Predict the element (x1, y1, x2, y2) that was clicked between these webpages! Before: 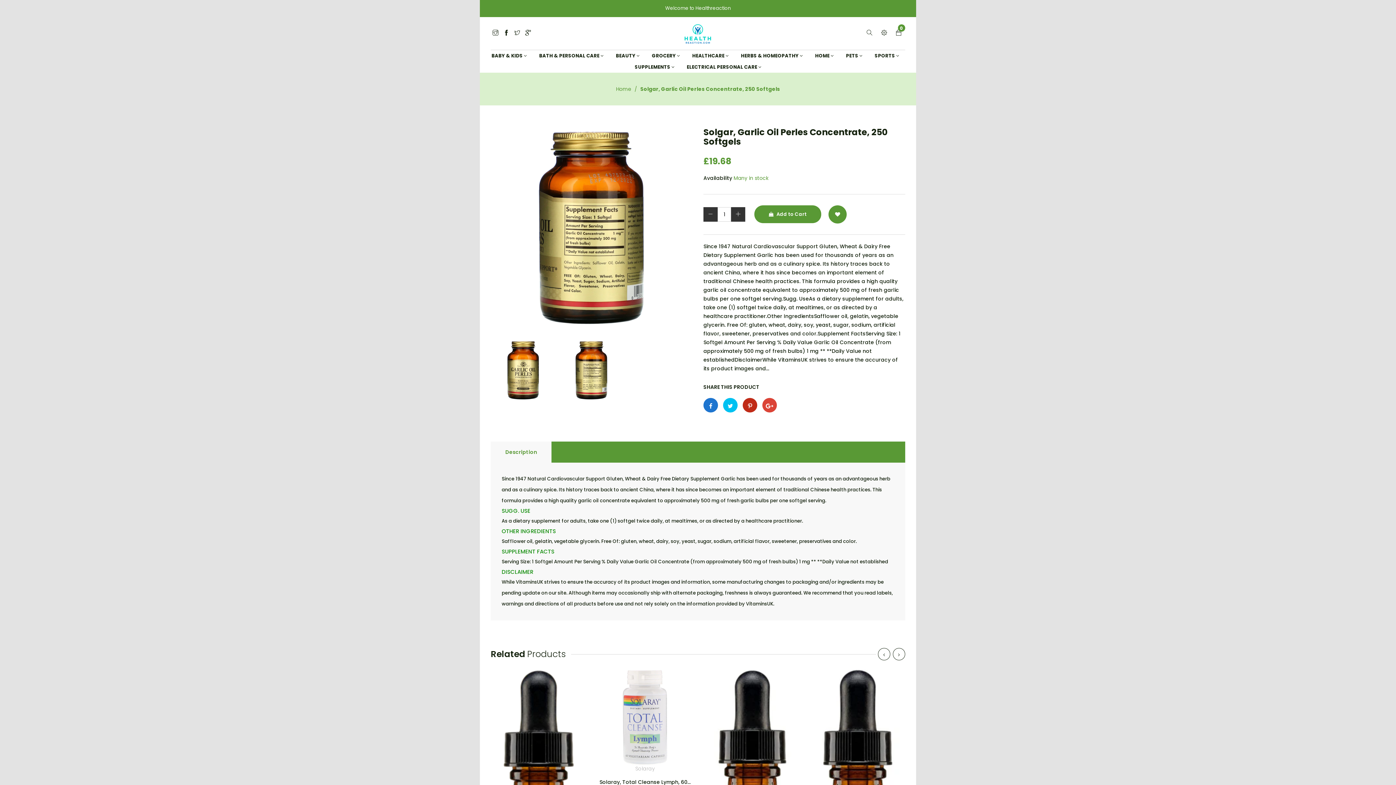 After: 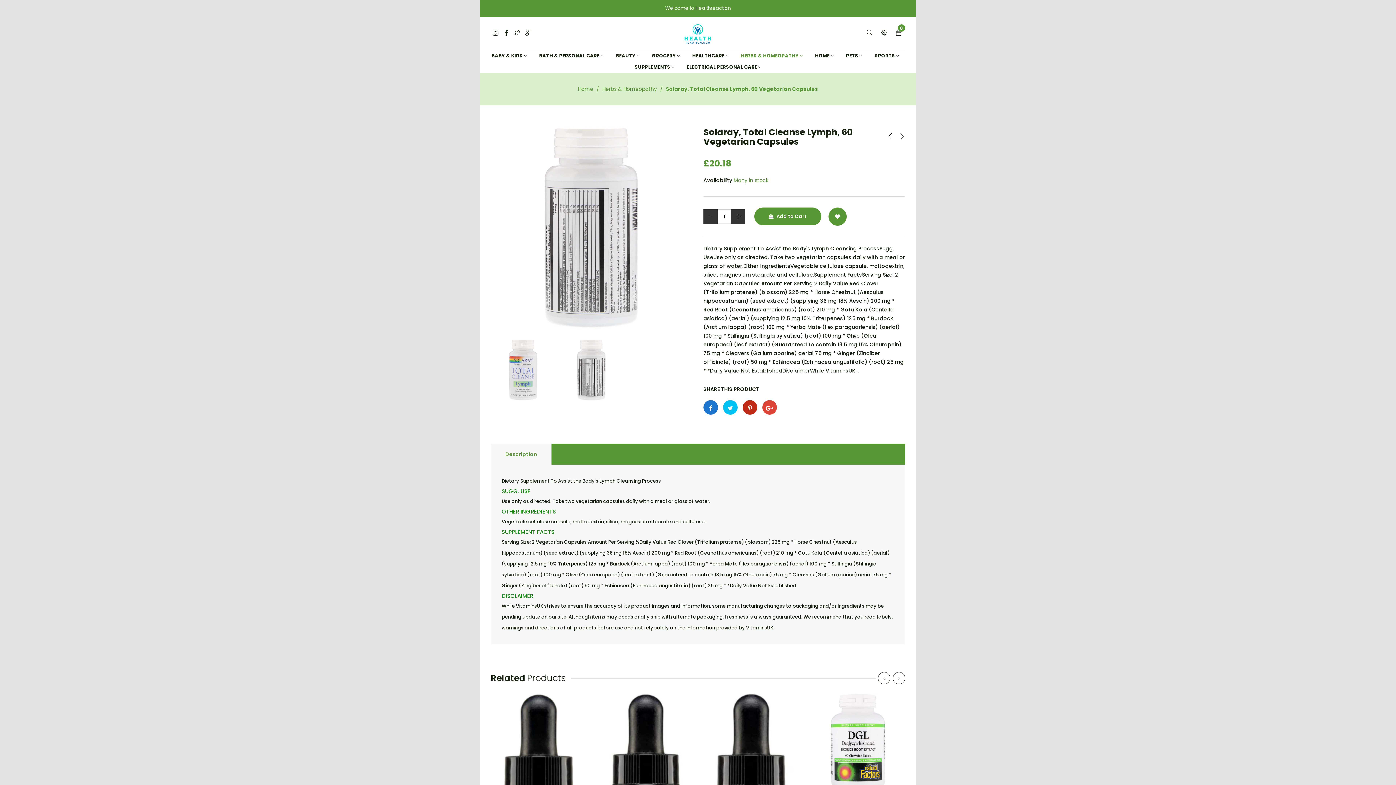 Action: bbox: (810, 670, 906, 765)